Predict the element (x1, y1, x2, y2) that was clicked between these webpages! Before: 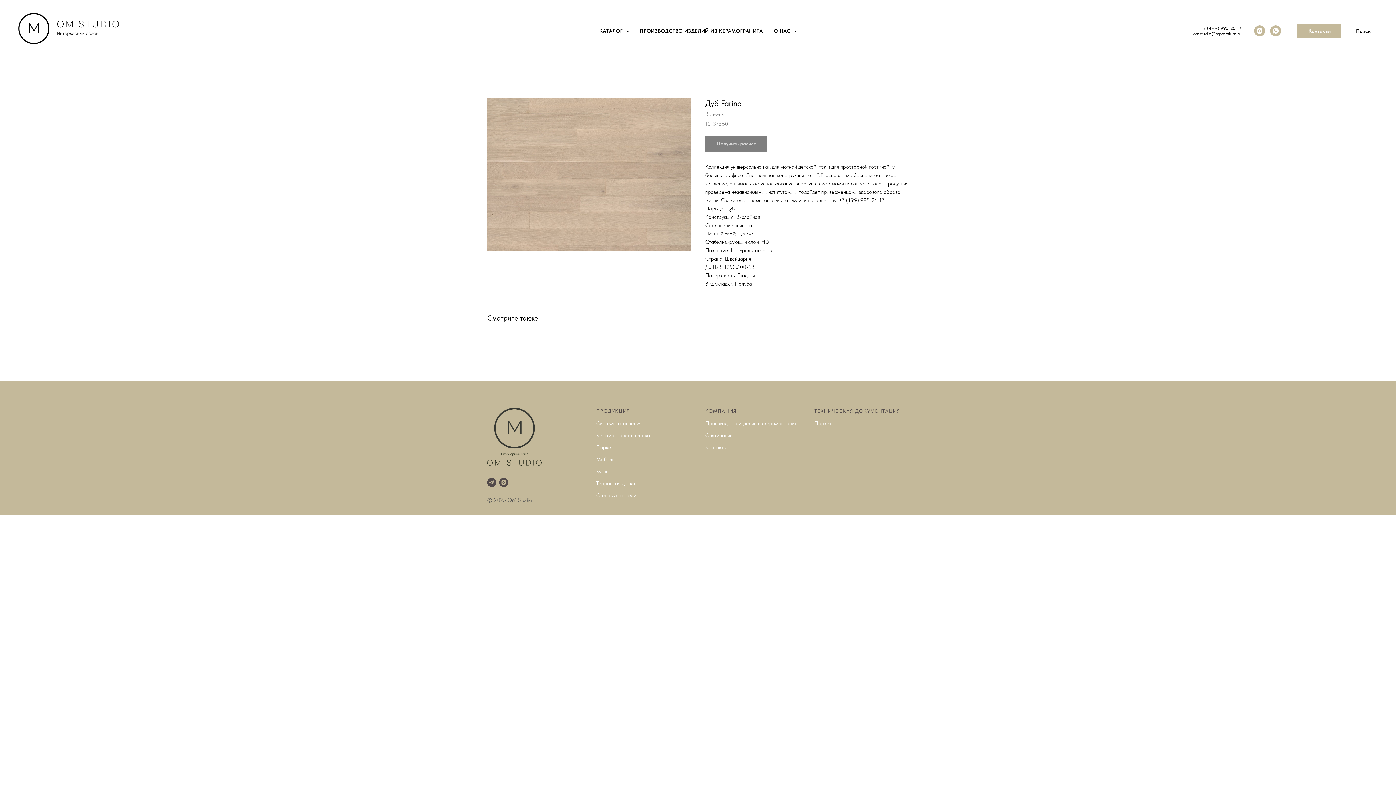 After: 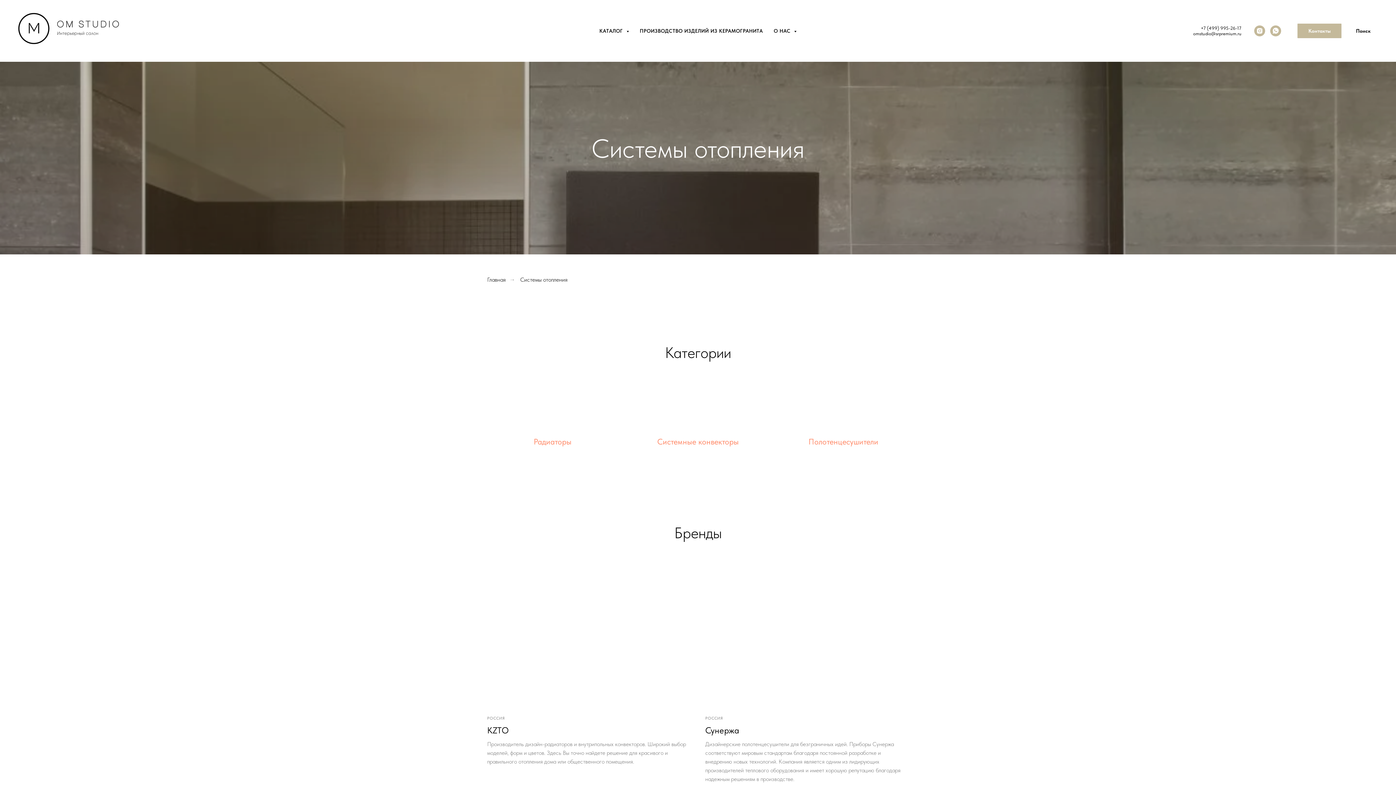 Action: label: Системы отопления bbox: (596, 420, 641, 426)